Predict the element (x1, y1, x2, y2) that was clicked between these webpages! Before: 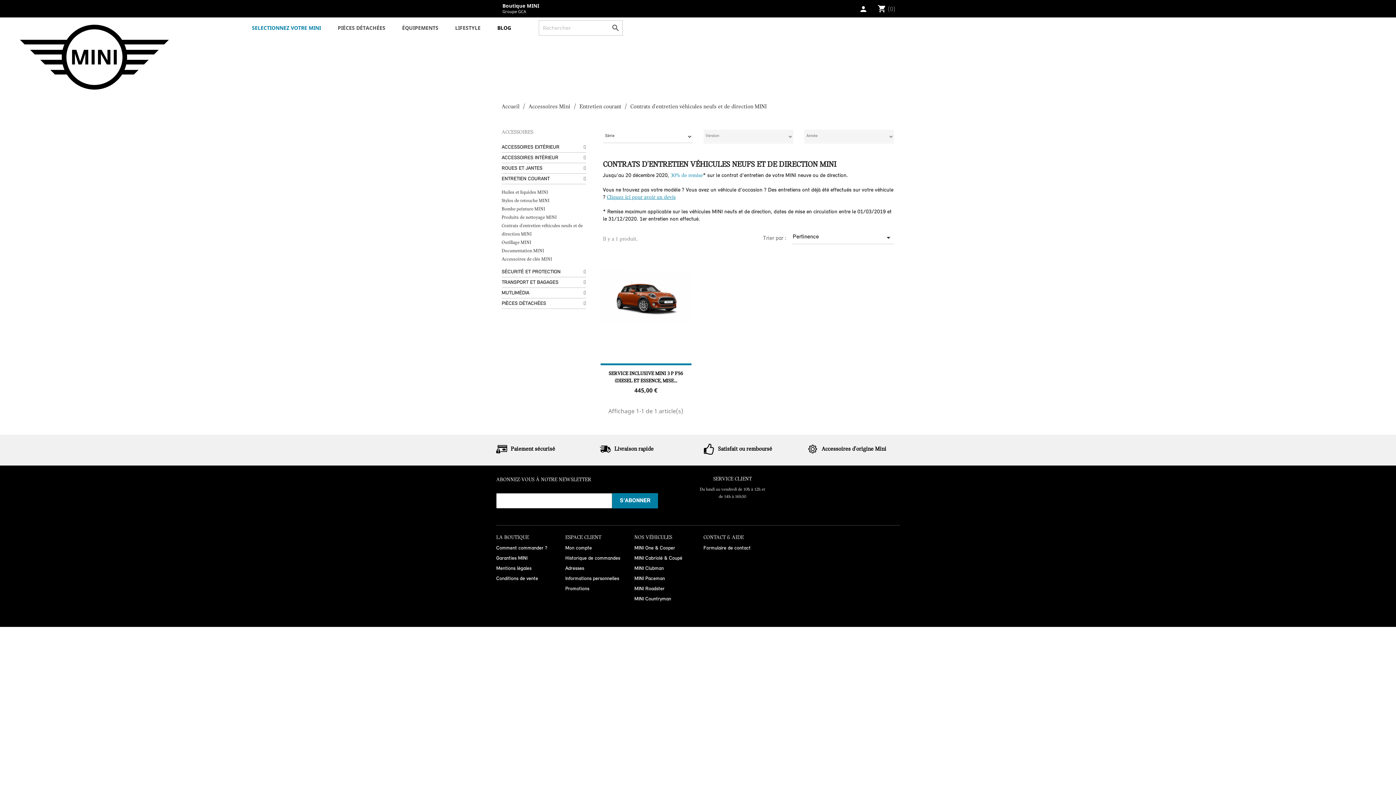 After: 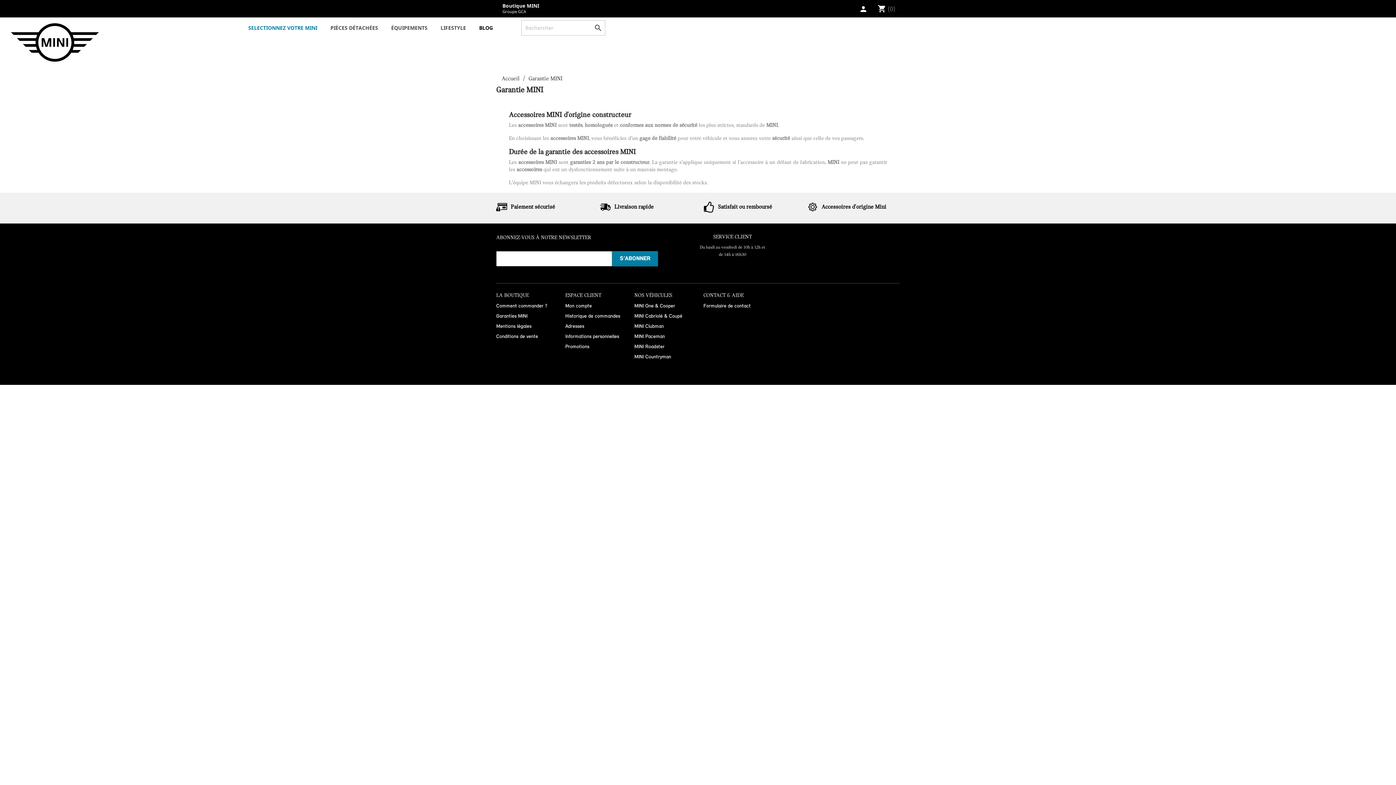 Action: bbox: (496, 555, 527, 561) label: Garanties MINI